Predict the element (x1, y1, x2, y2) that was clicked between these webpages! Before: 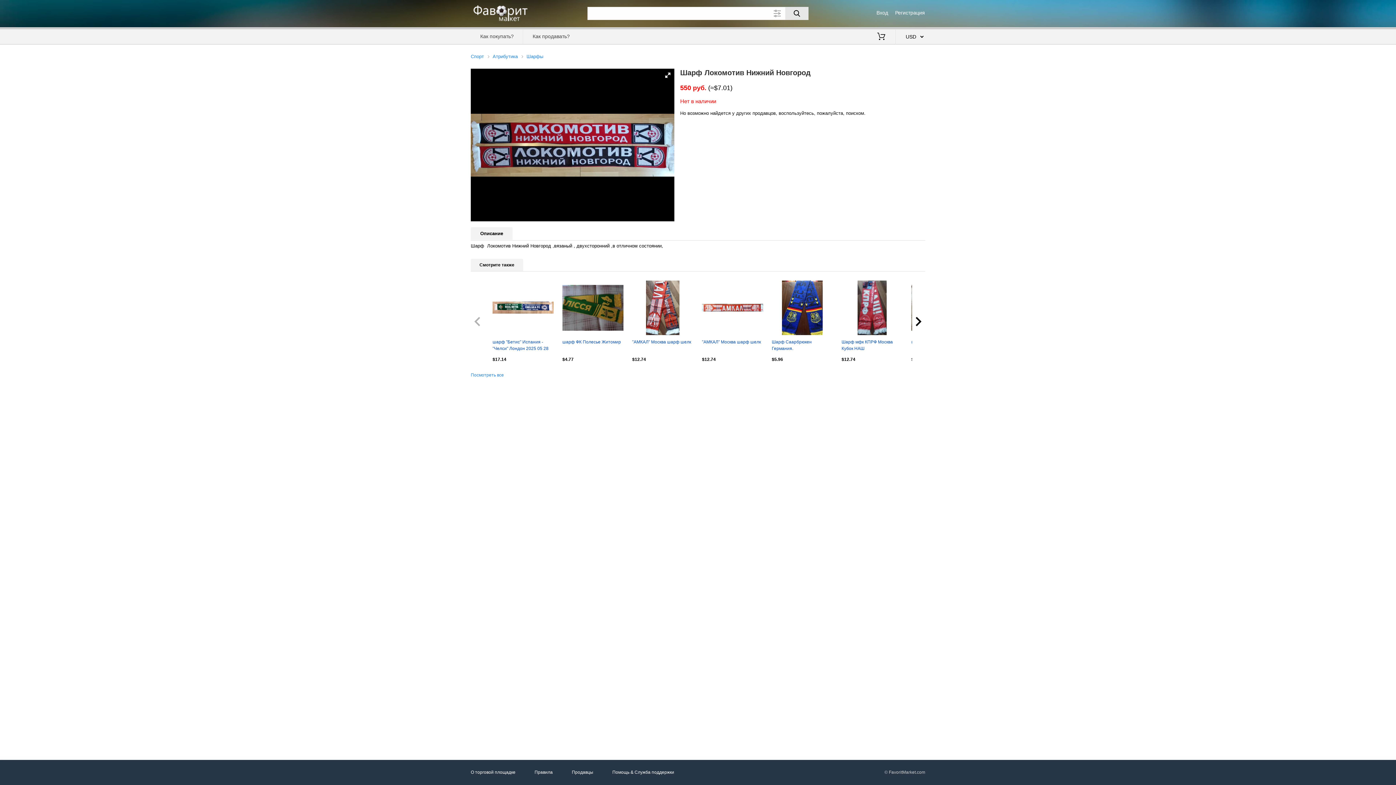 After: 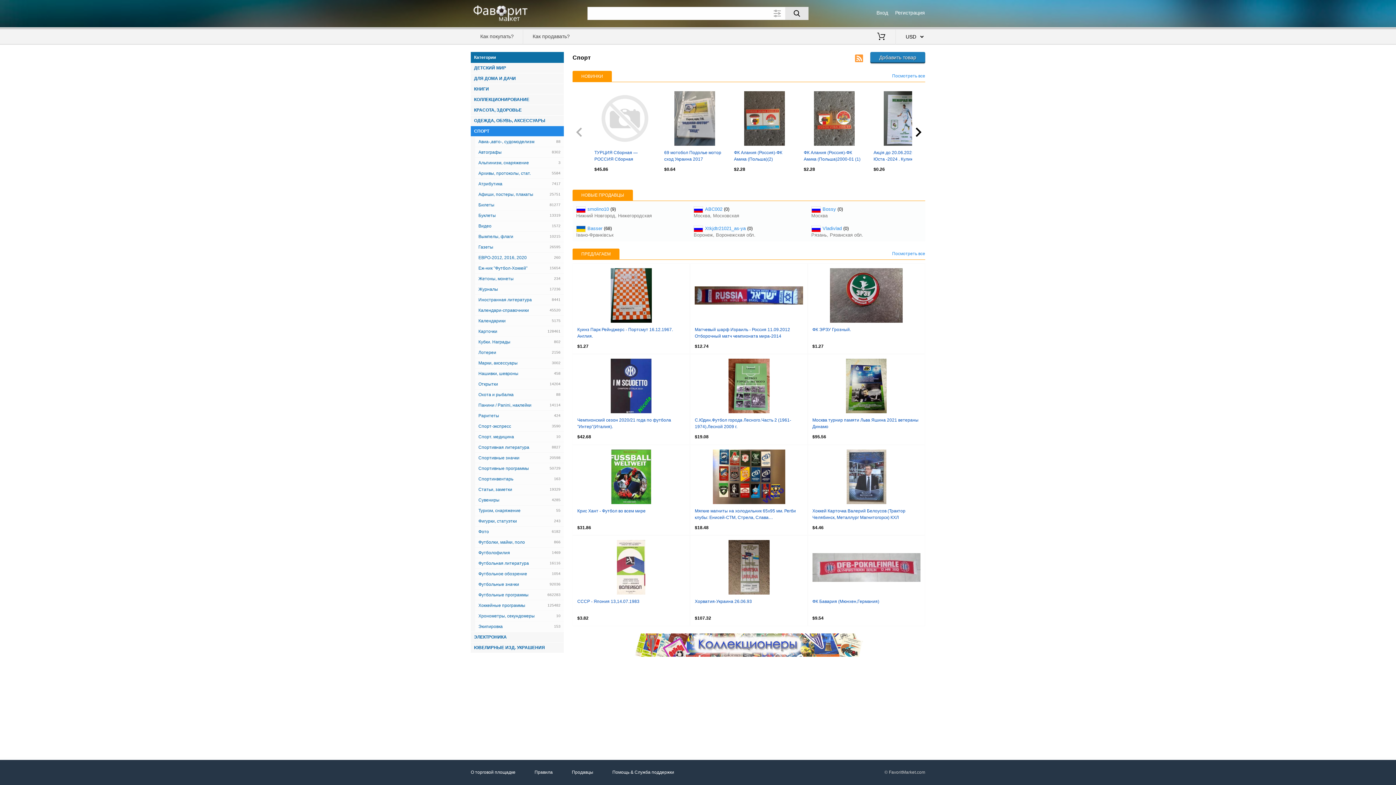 Action: label: Спорт bbox: (470, 53, 492, 59)